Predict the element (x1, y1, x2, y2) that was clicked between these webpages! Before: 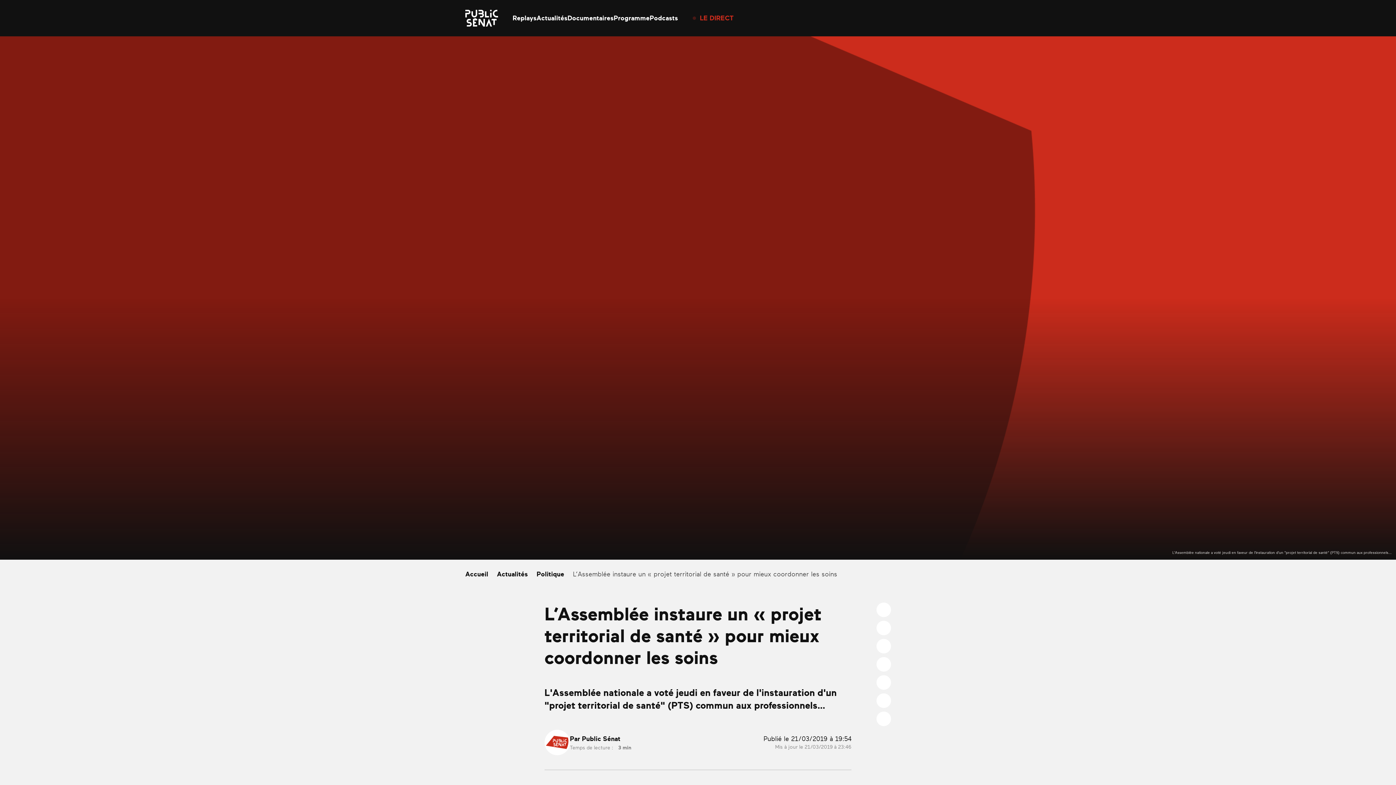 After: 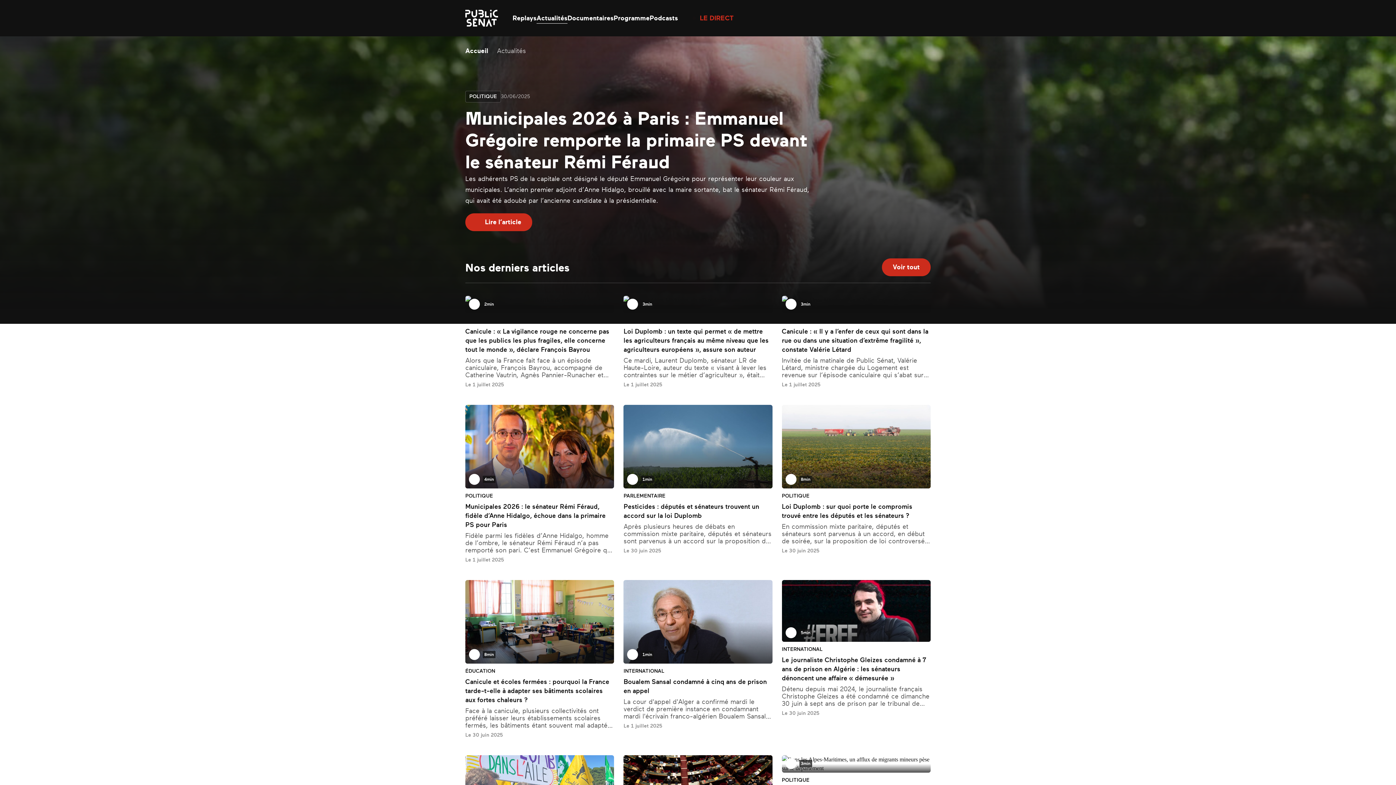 Action: bbox: (497, 569, 536, 580) label: Actualités